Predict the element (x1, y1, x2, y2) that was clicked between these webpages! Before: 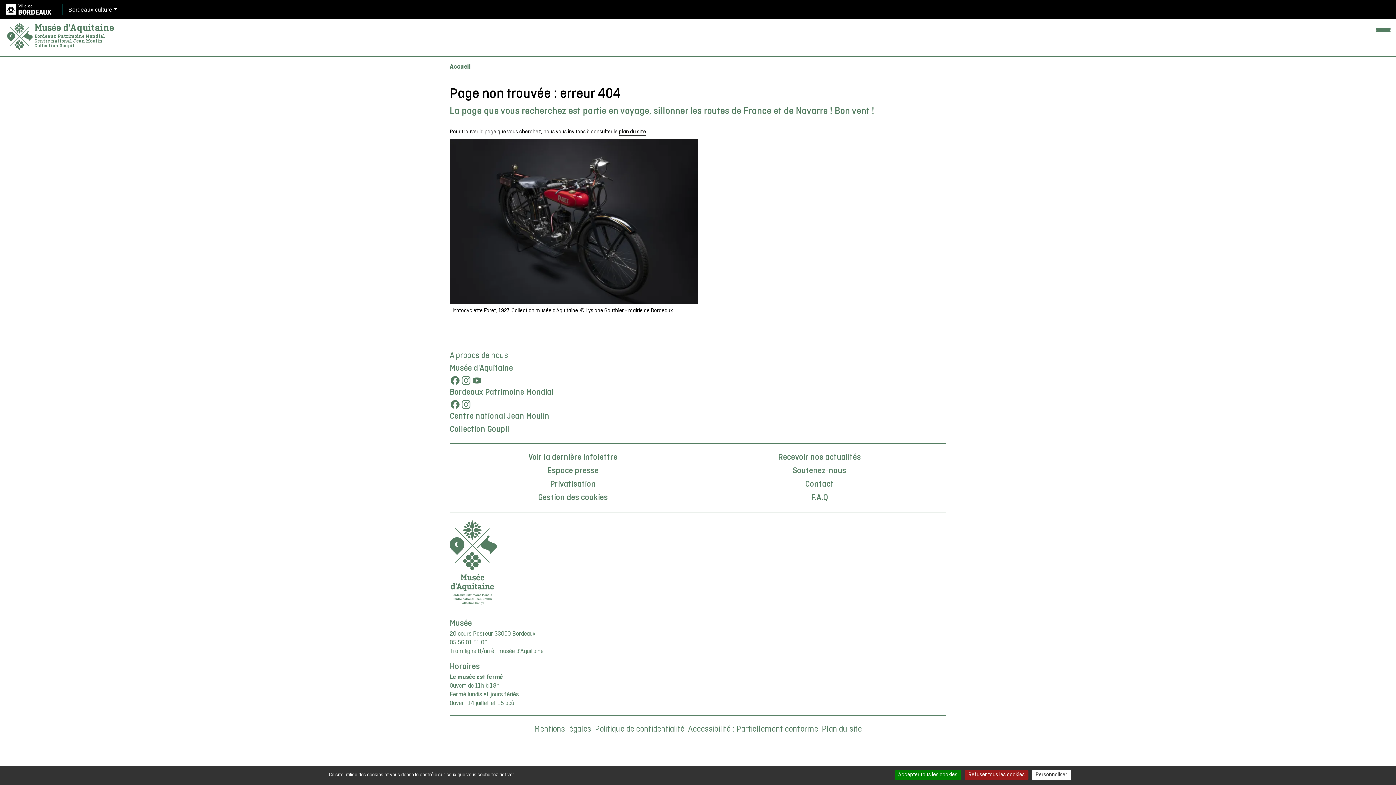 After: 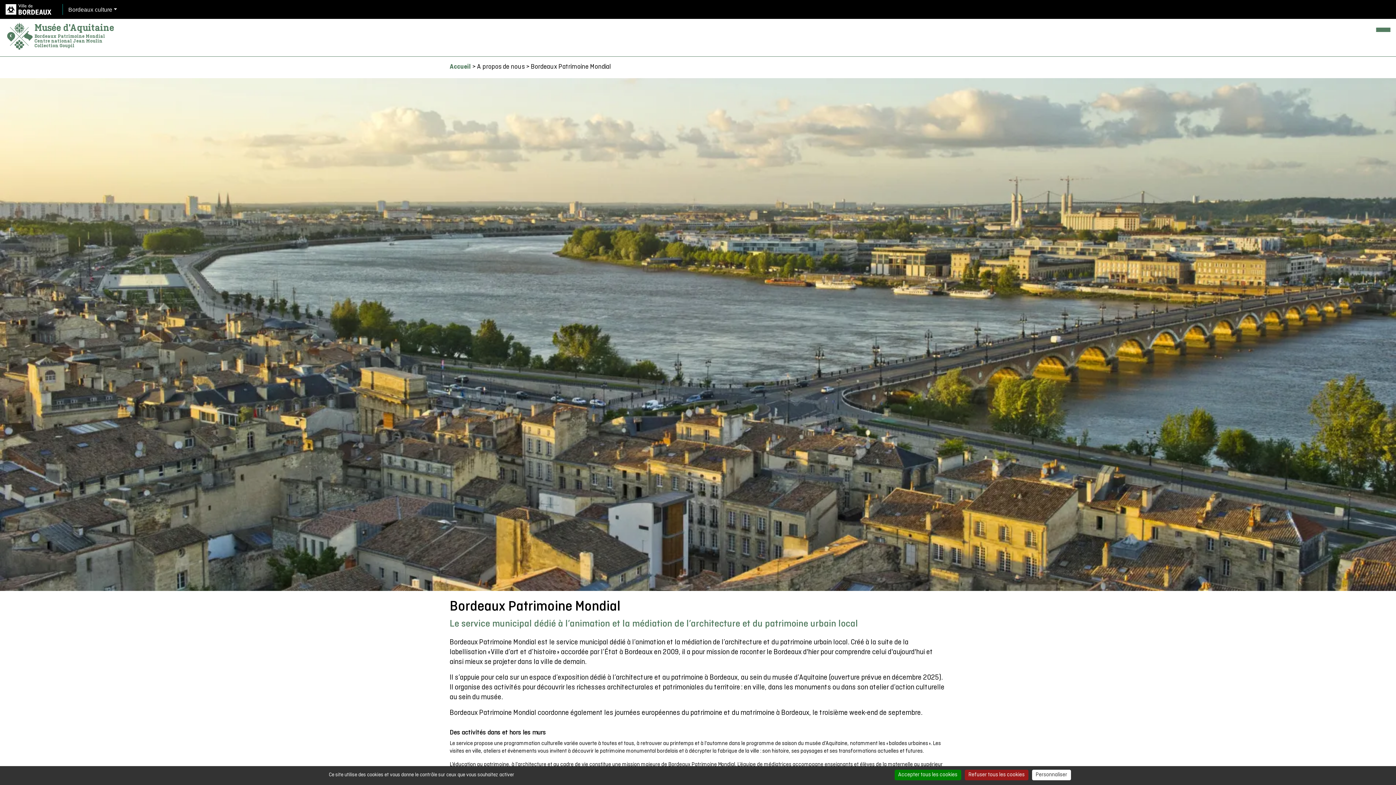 Action: label: Bordeaux Patrimoine Mondial bbox: (449, 387, 553, 397)